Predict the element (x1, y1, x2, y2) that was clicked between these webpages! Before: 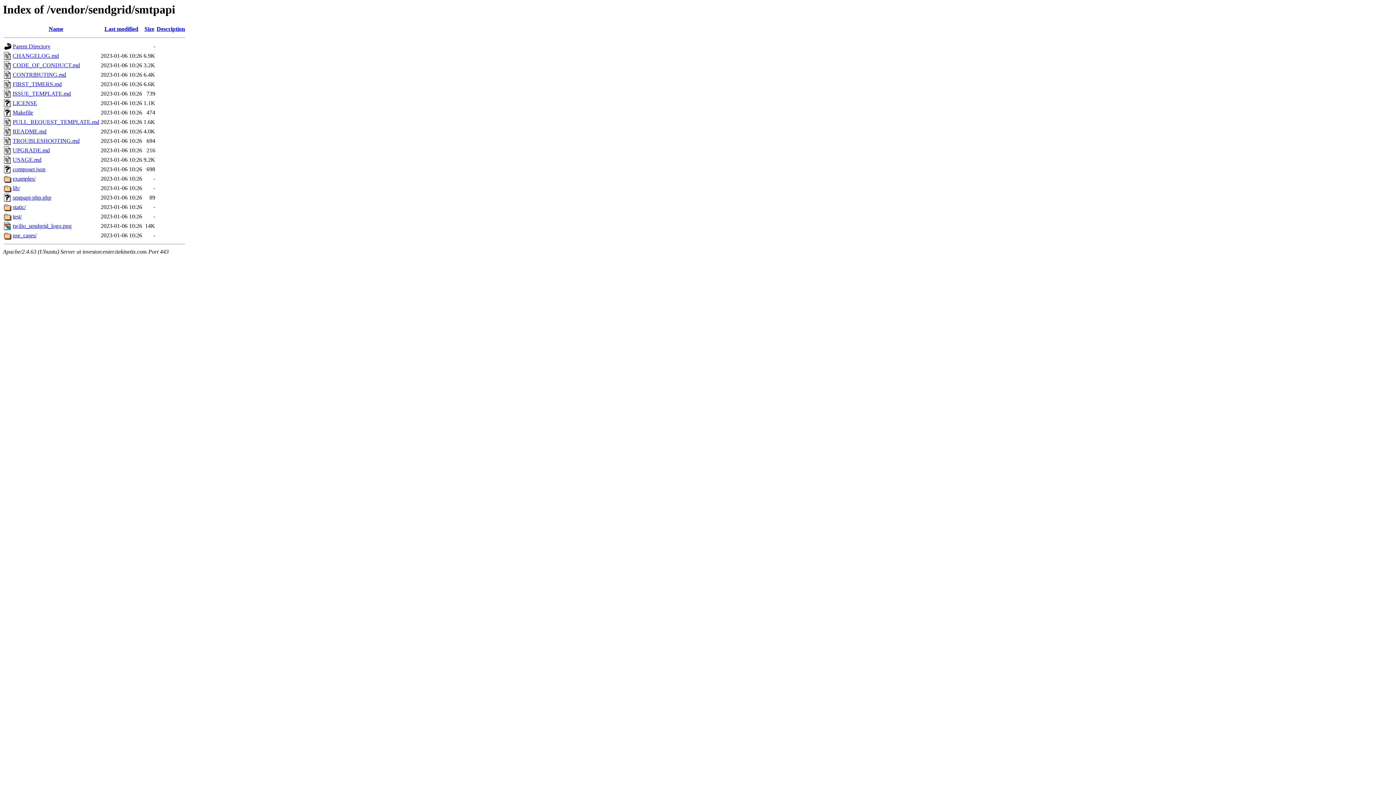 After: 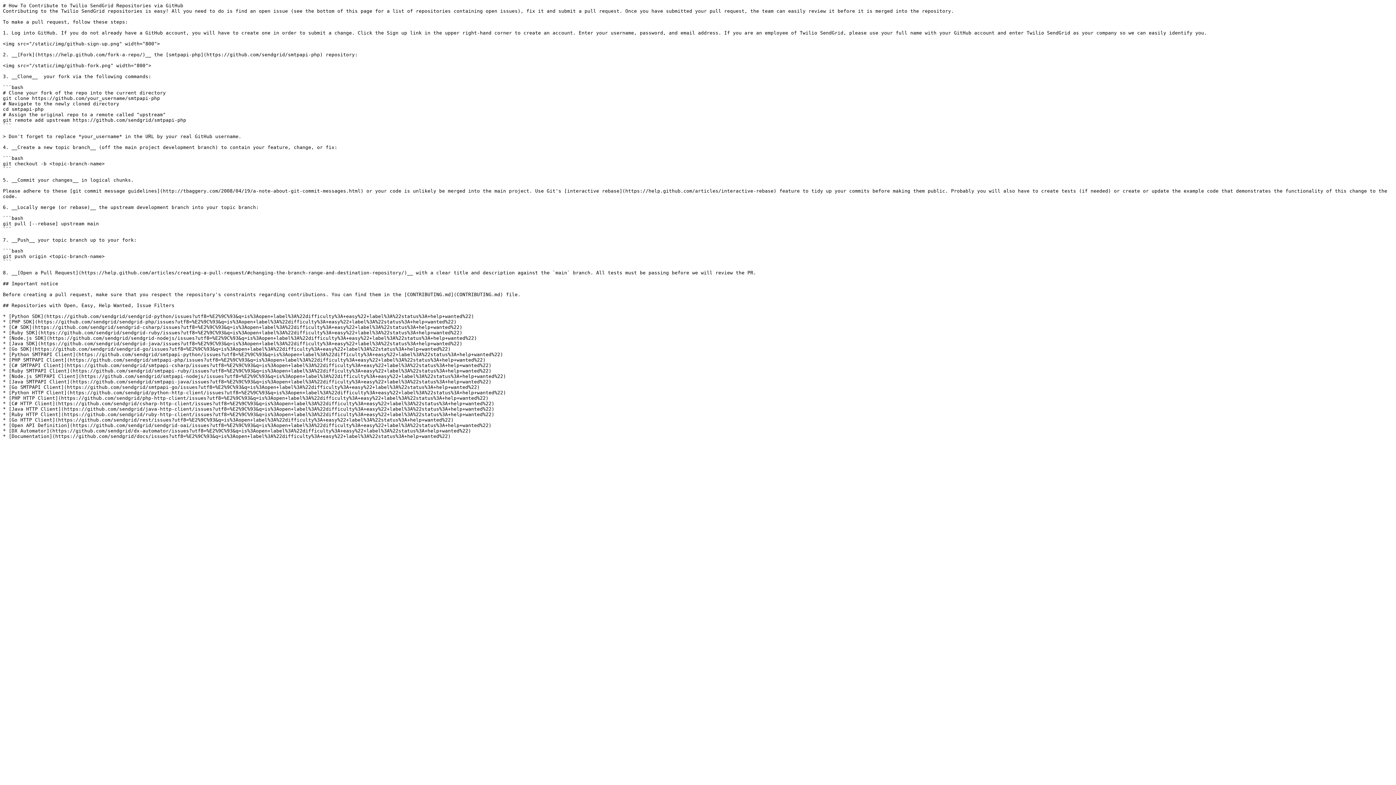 Action: bbox: (12, 81, 61, 87) label: FIRST_TIMERS.md